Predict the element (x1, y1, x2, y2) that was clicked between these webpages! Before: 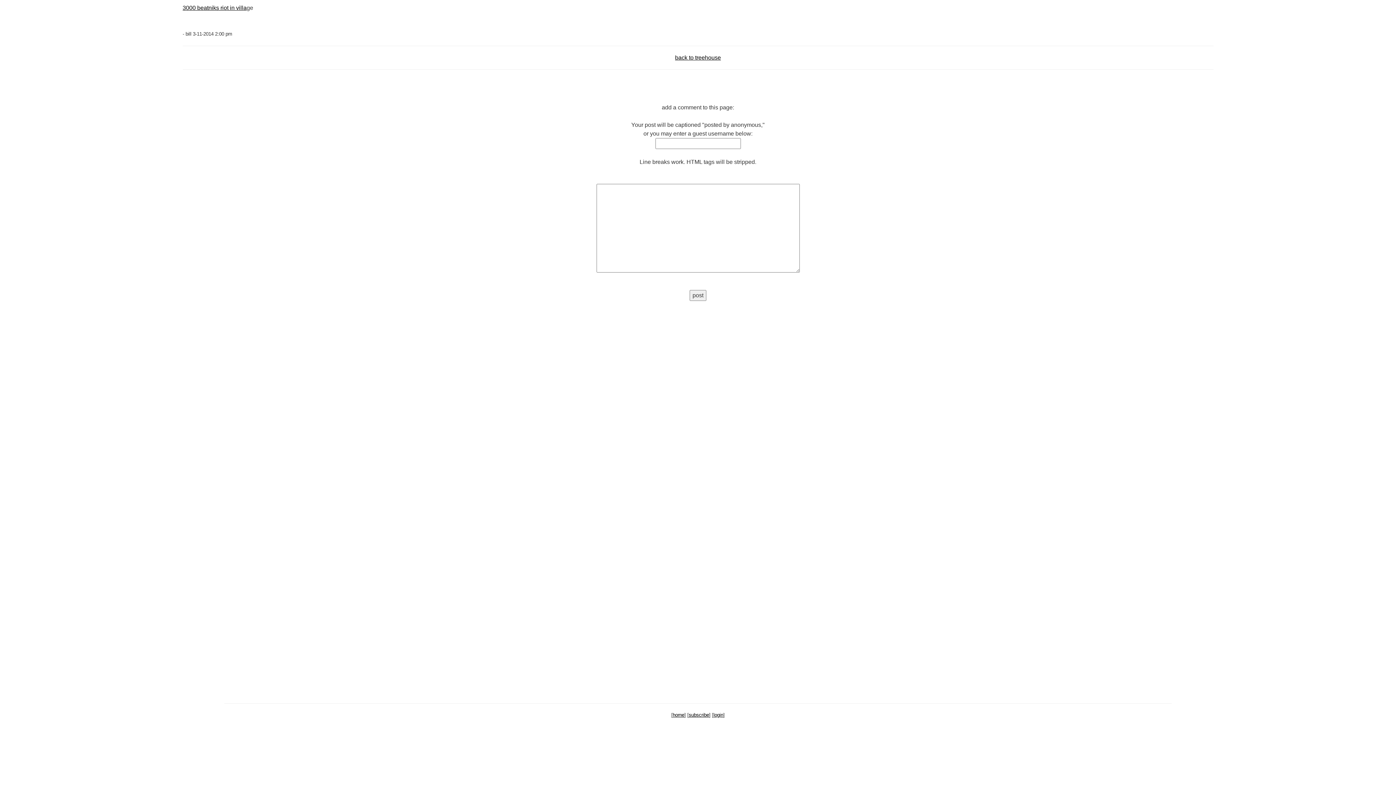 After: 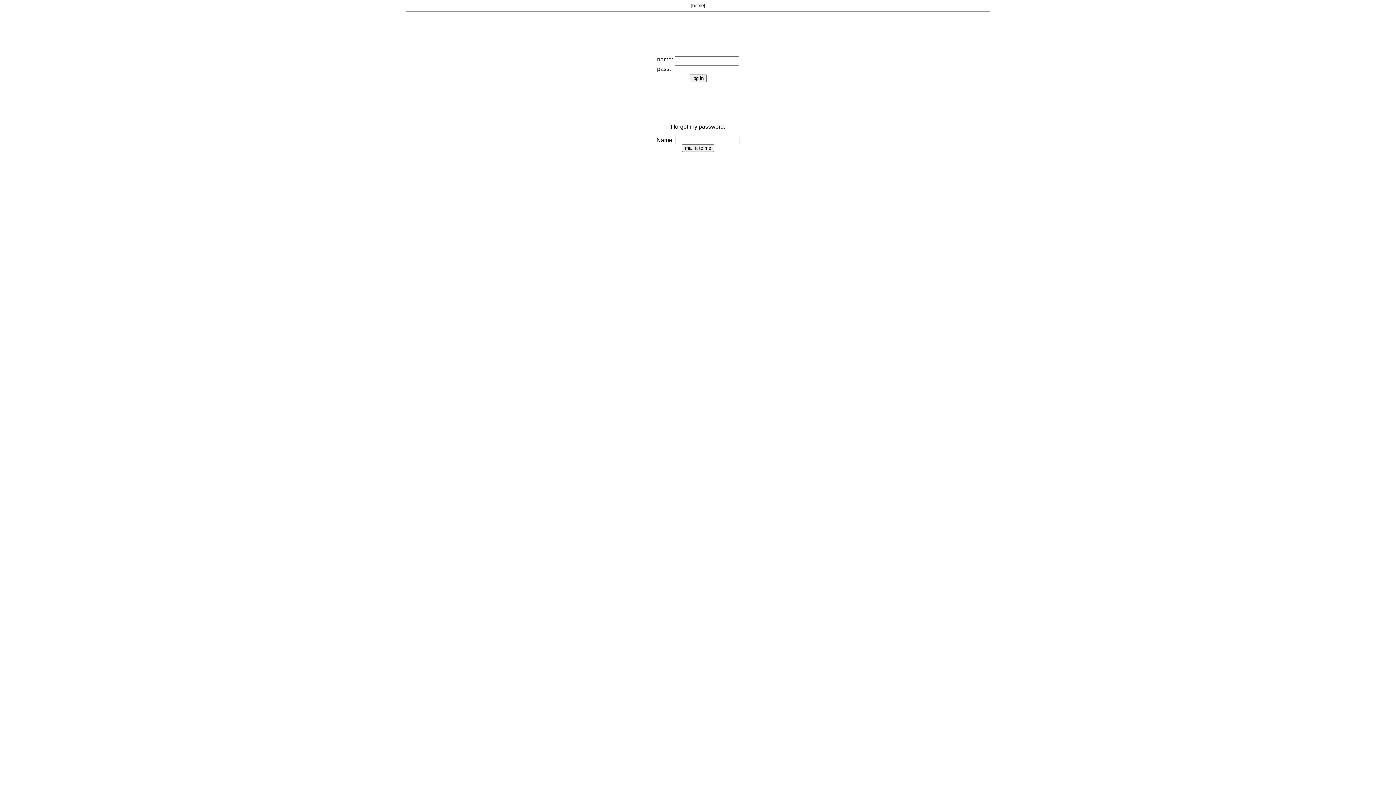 Action: label: login bbox: (713, 712, 723, 718)